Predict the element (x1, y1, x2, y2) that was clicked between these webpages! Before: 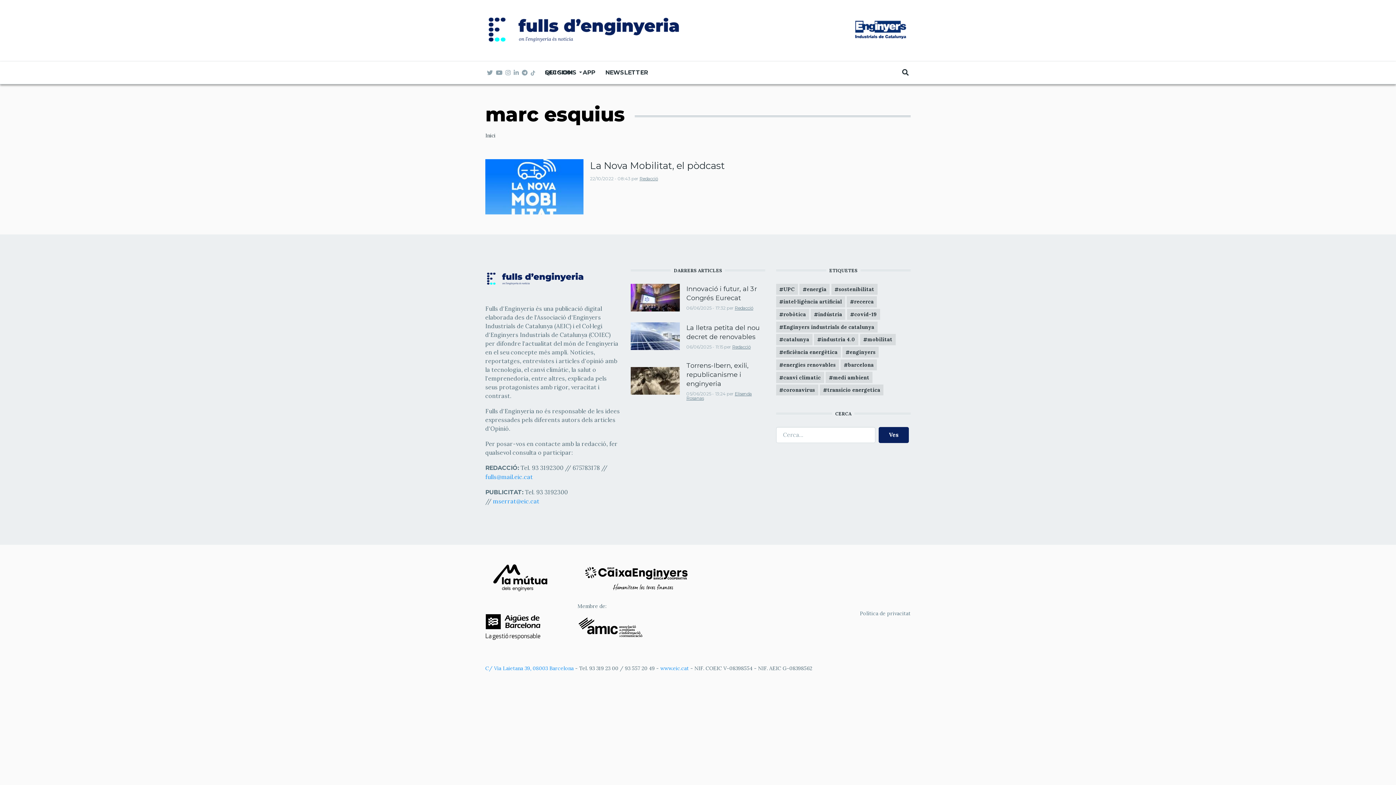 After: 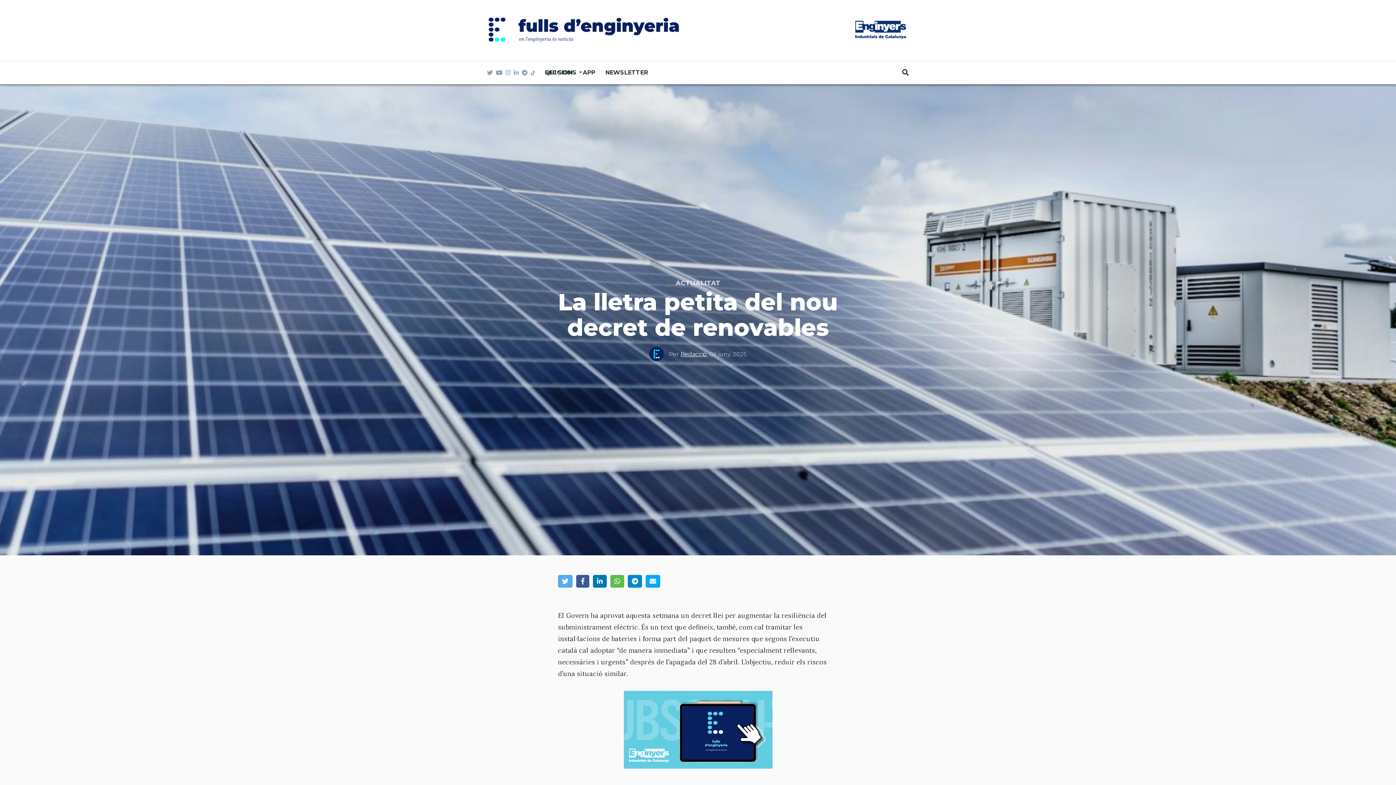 Action: bbox: (630, 322, 679, 350)